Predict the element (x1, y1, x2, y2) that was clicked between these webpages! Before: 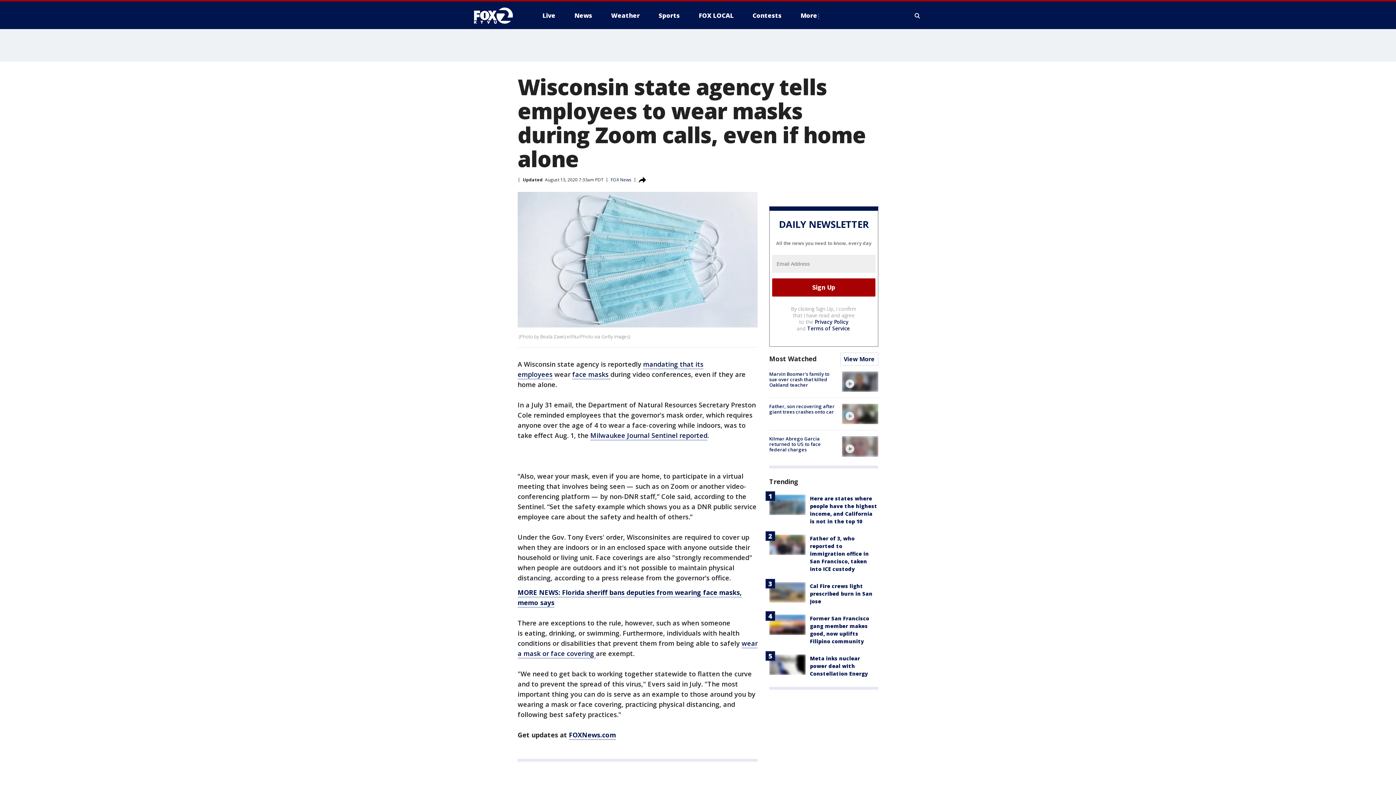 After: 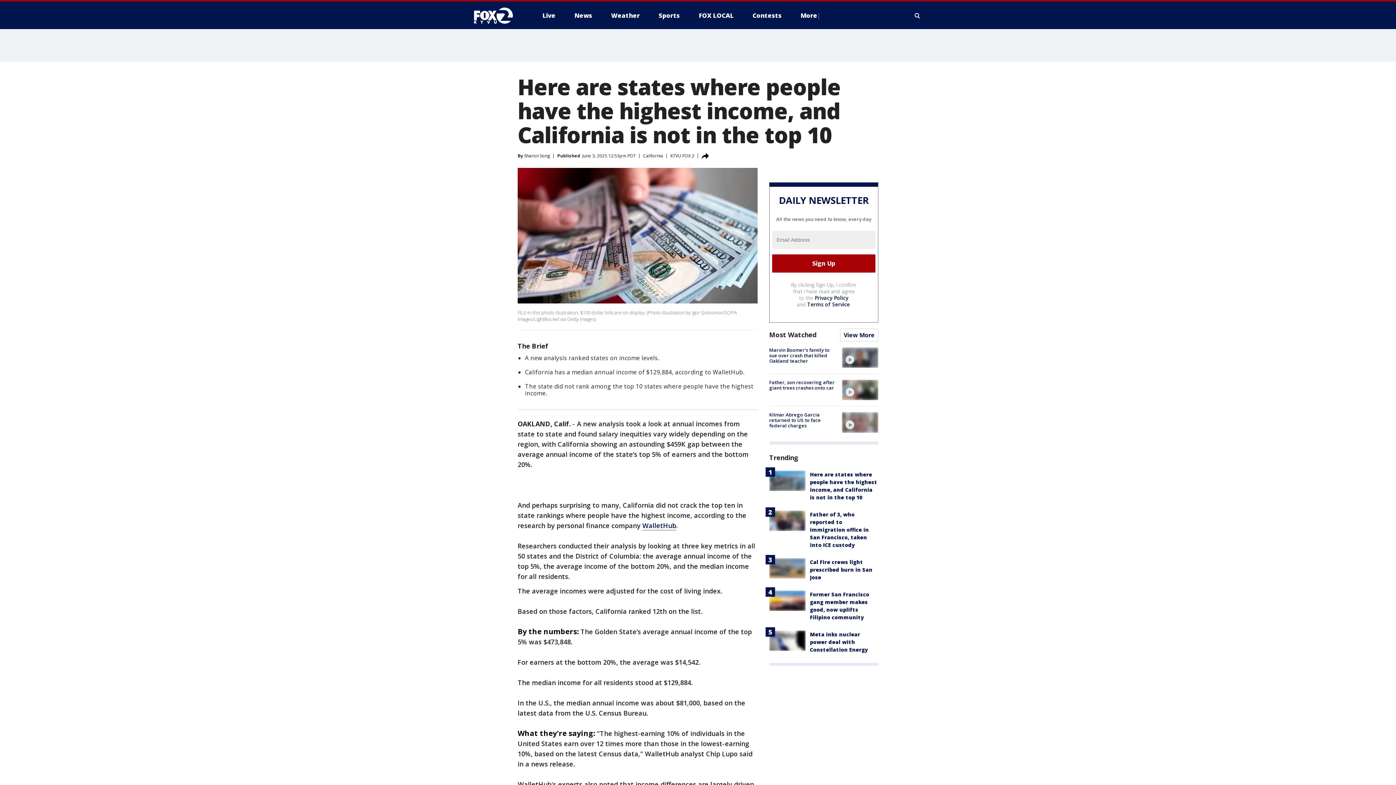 Action: bbox: (769, 494, 805, 515)